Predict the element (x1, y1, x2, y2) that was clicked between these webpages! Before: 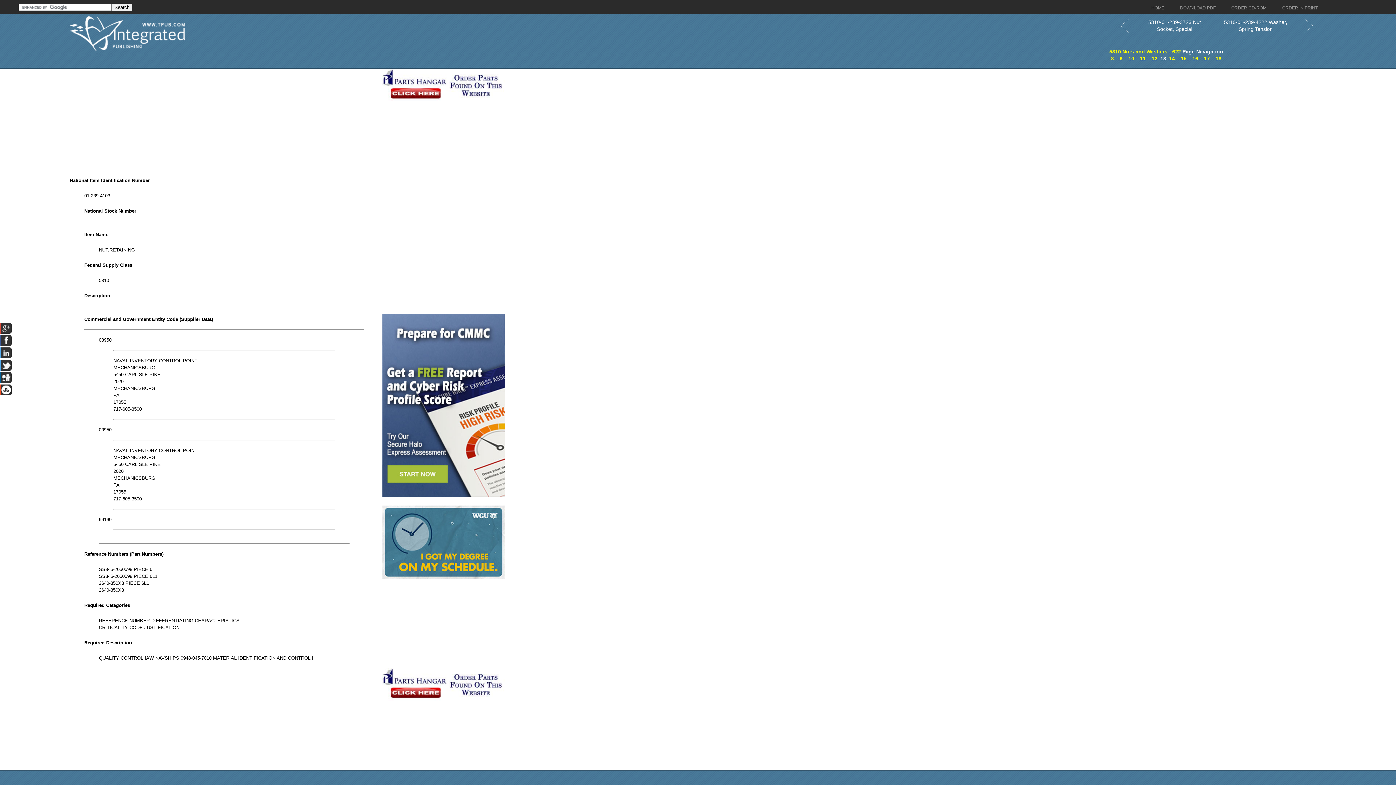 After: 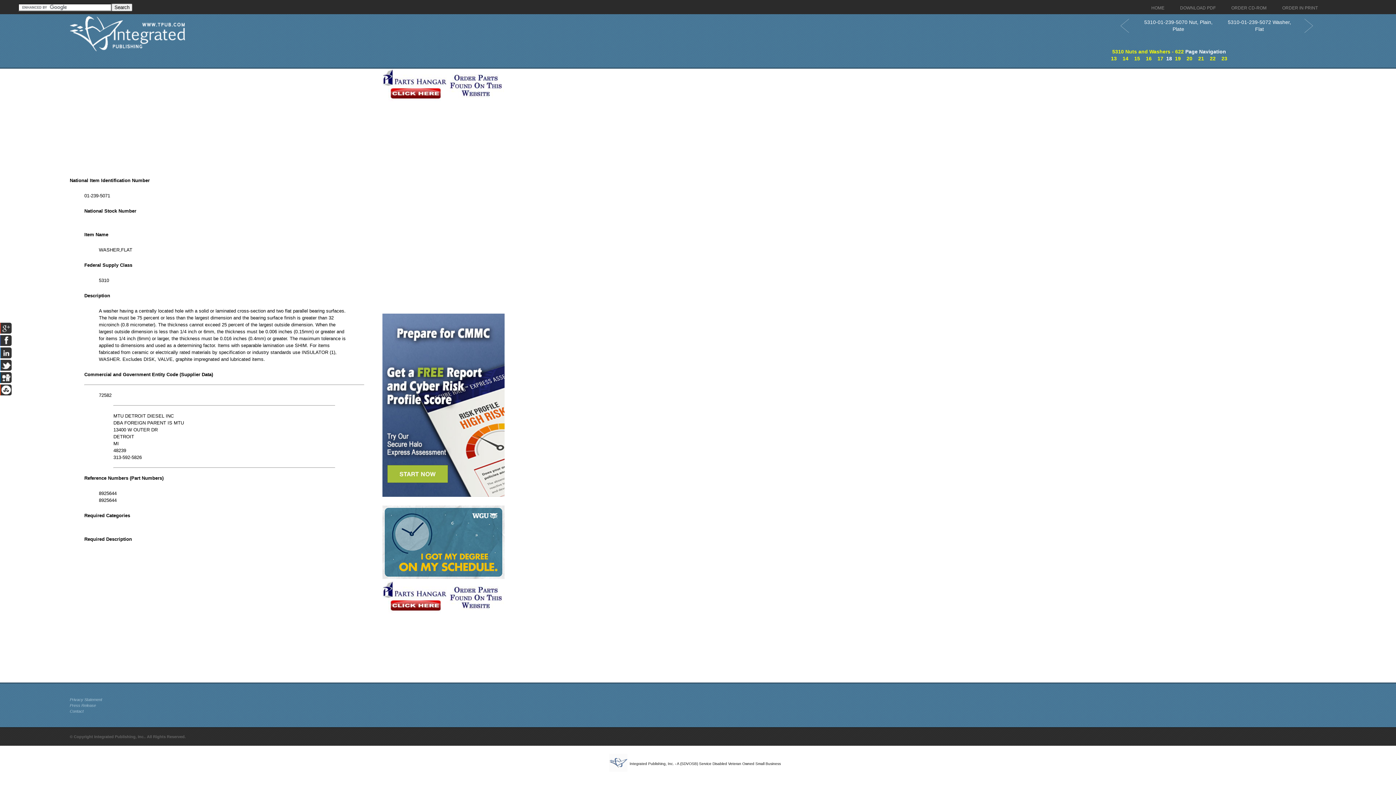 Action: bbox: (1216, 55, 1221, 61) label: 18